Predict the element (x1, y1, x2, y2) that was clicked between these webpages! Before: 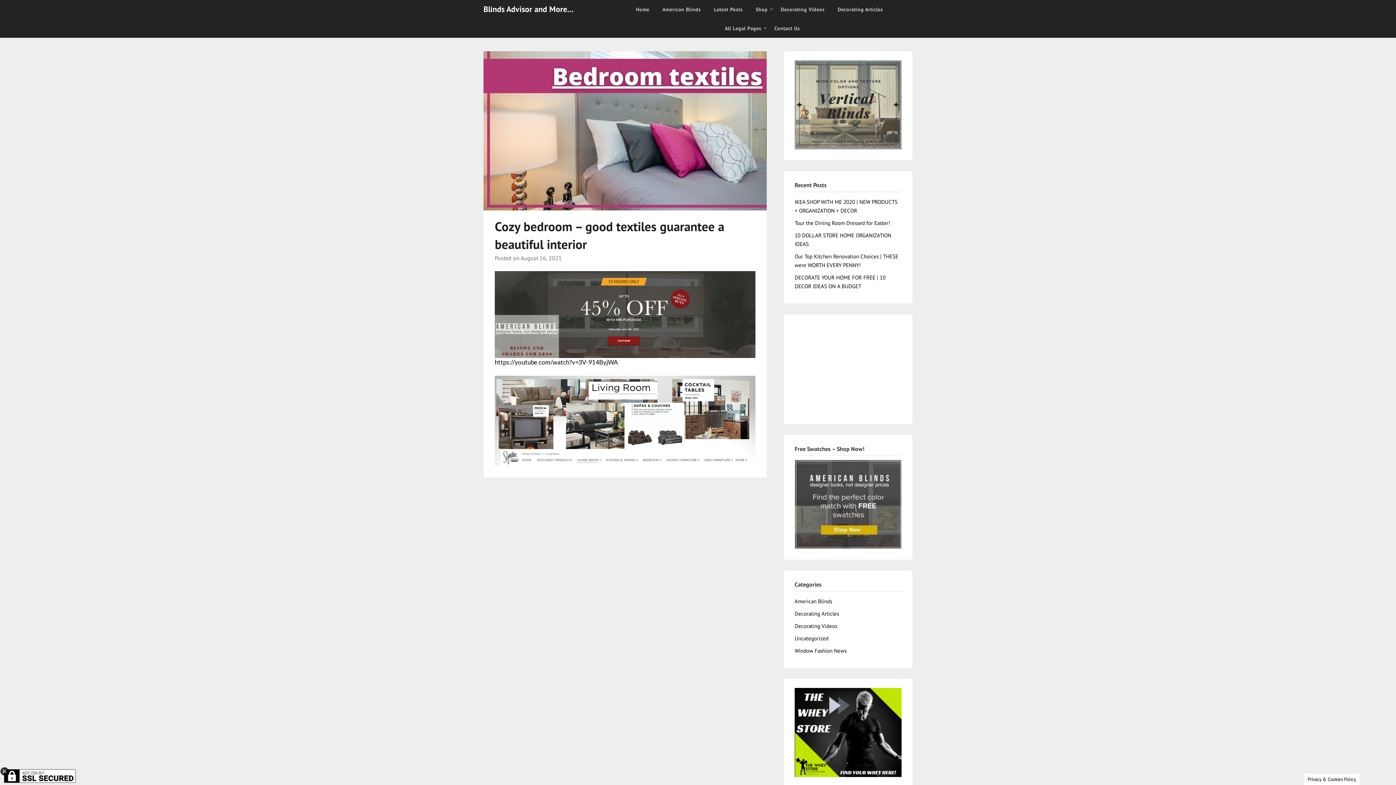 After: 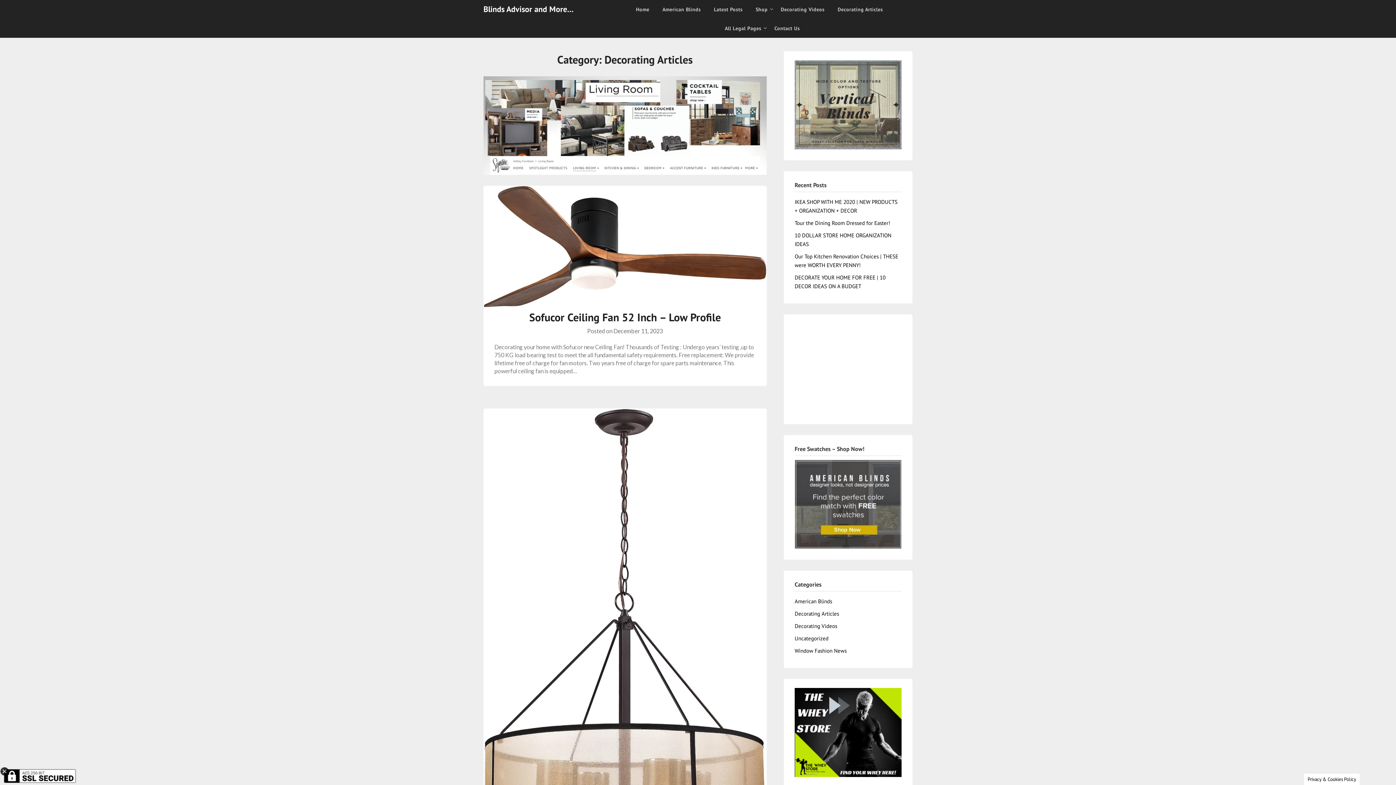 Action: label: Decorating Articles bbox: (794, 610, 839, 617)